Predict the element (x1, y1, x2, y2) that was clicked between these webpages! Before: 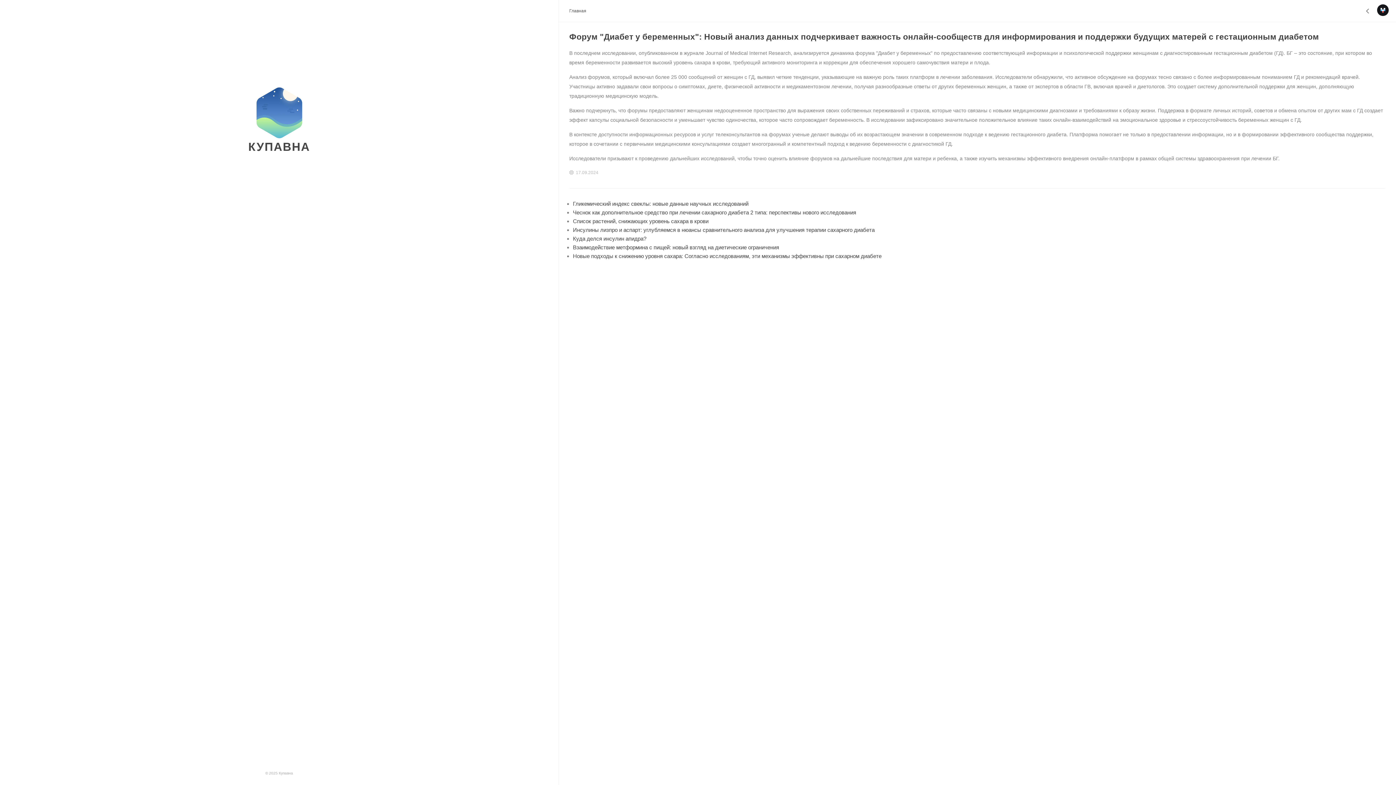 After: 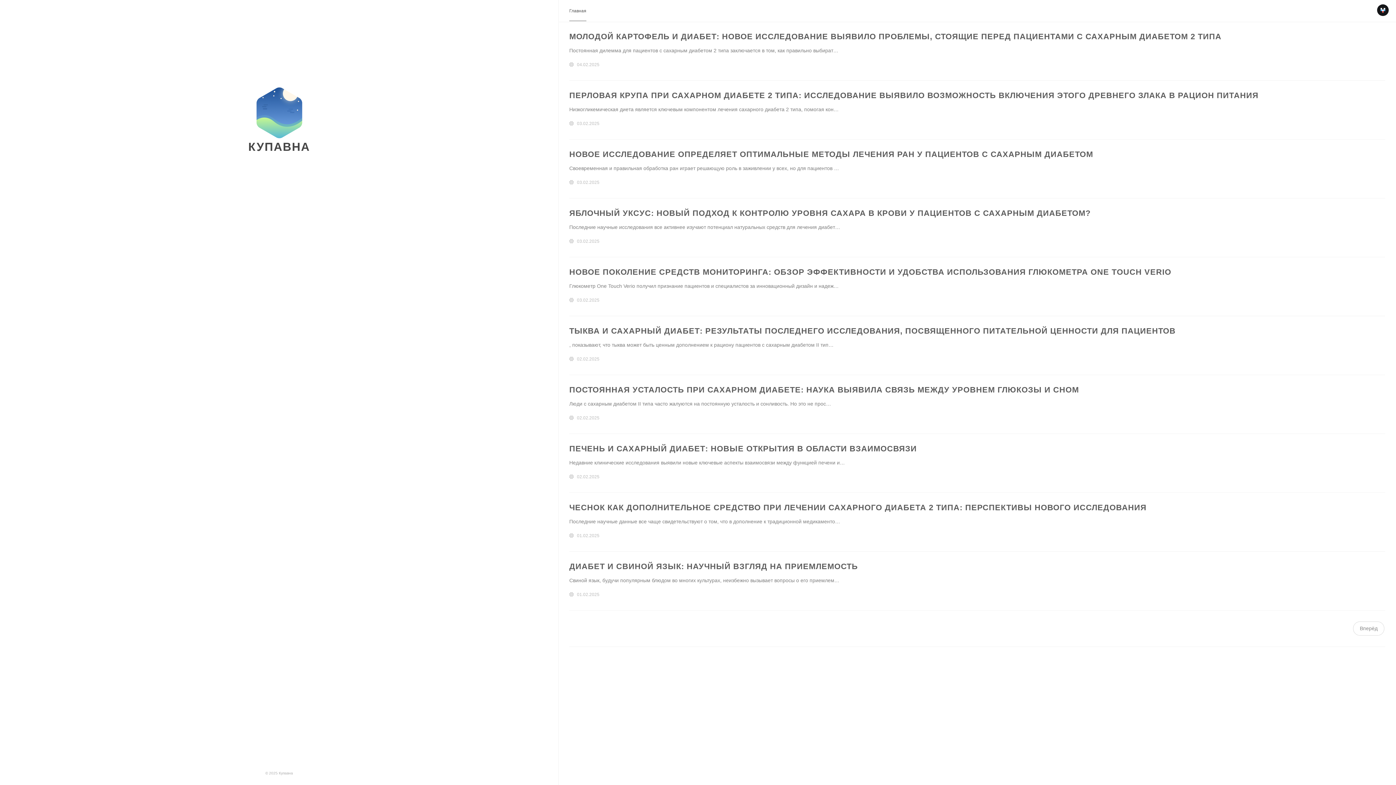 Action: label: Главная bbox: (569, 8, 586, 13)